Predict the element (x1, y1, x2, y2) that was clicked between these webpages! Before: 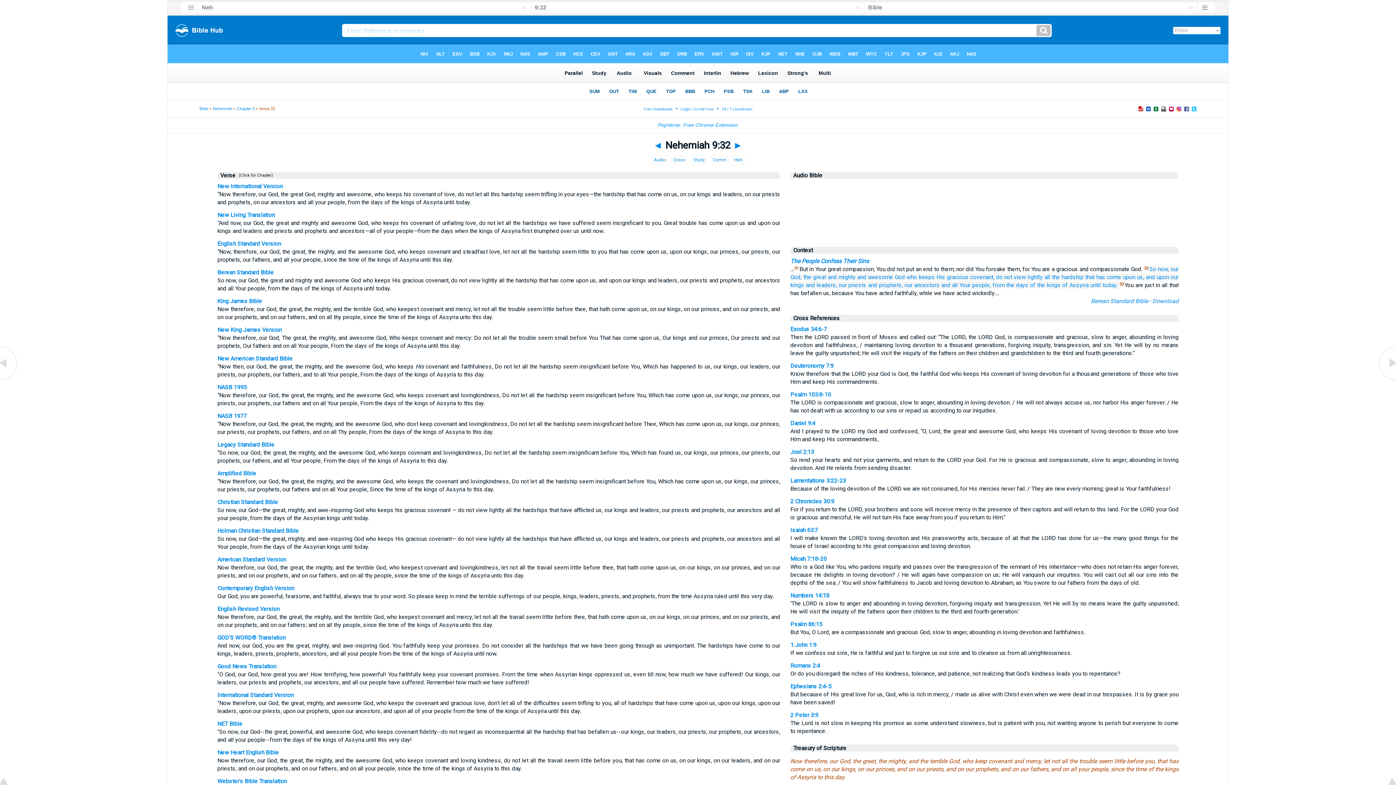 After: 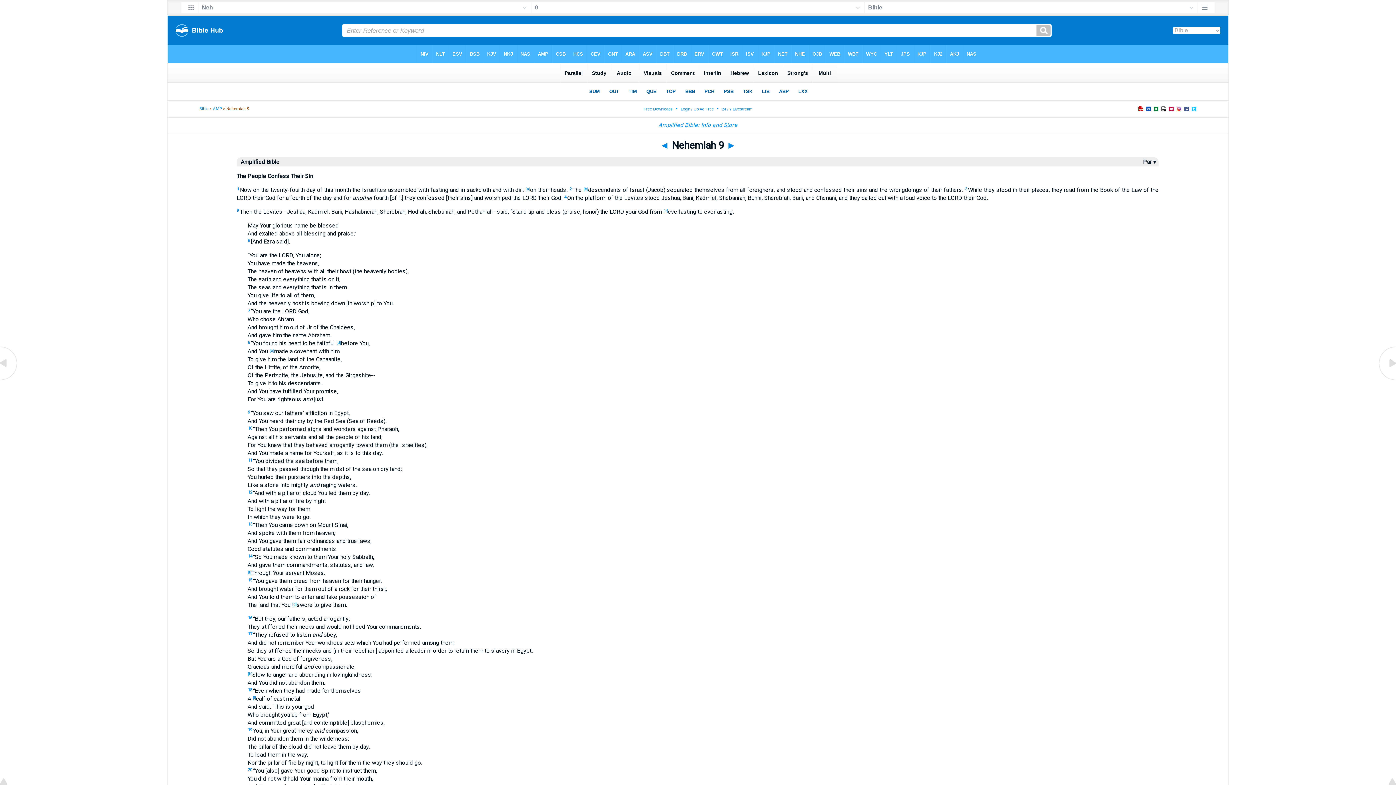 Action: bbox: (217, 470, 256, 477) label: Amplified Bible